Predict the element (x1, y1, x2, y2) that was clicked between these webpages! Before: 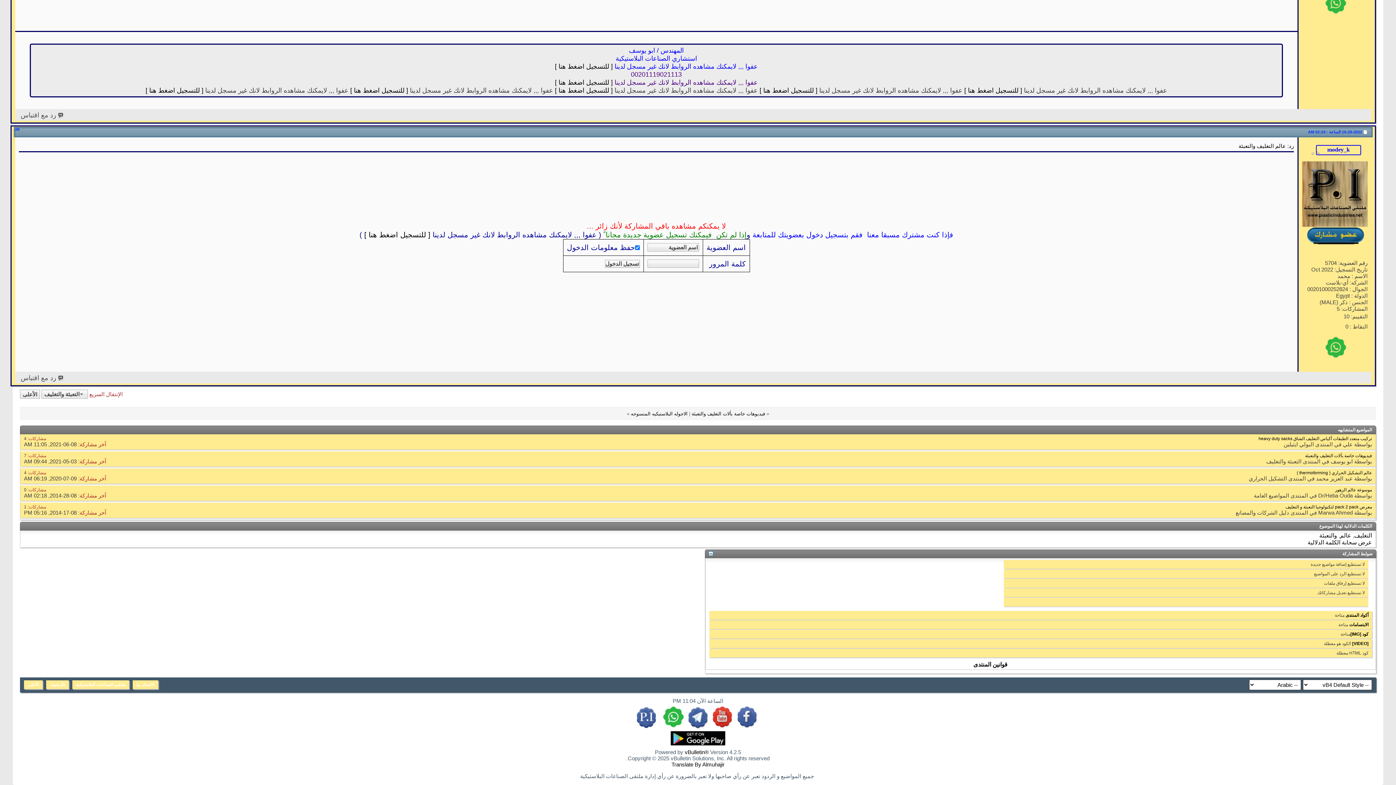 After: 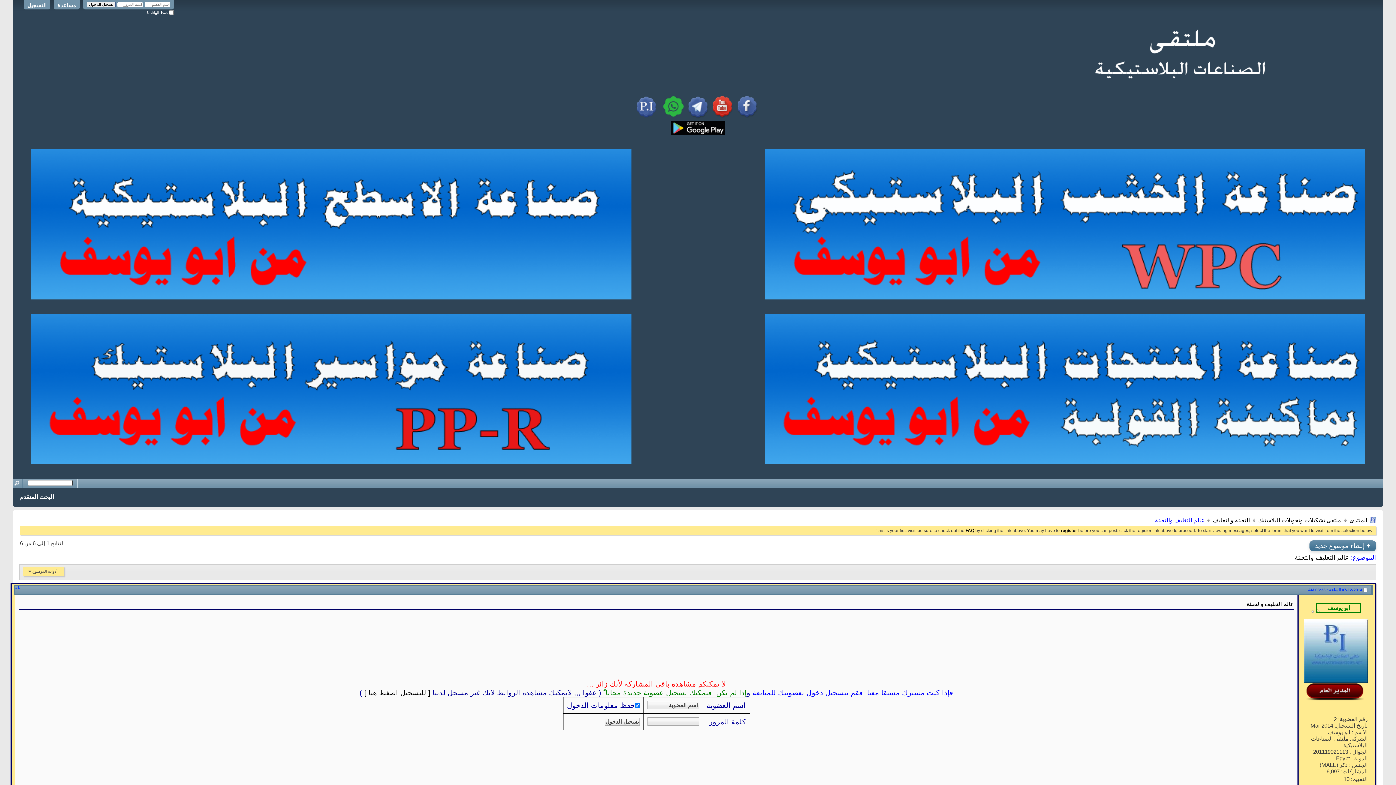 Action: label: الأعلى bbox: (20, 389, 40, 399)